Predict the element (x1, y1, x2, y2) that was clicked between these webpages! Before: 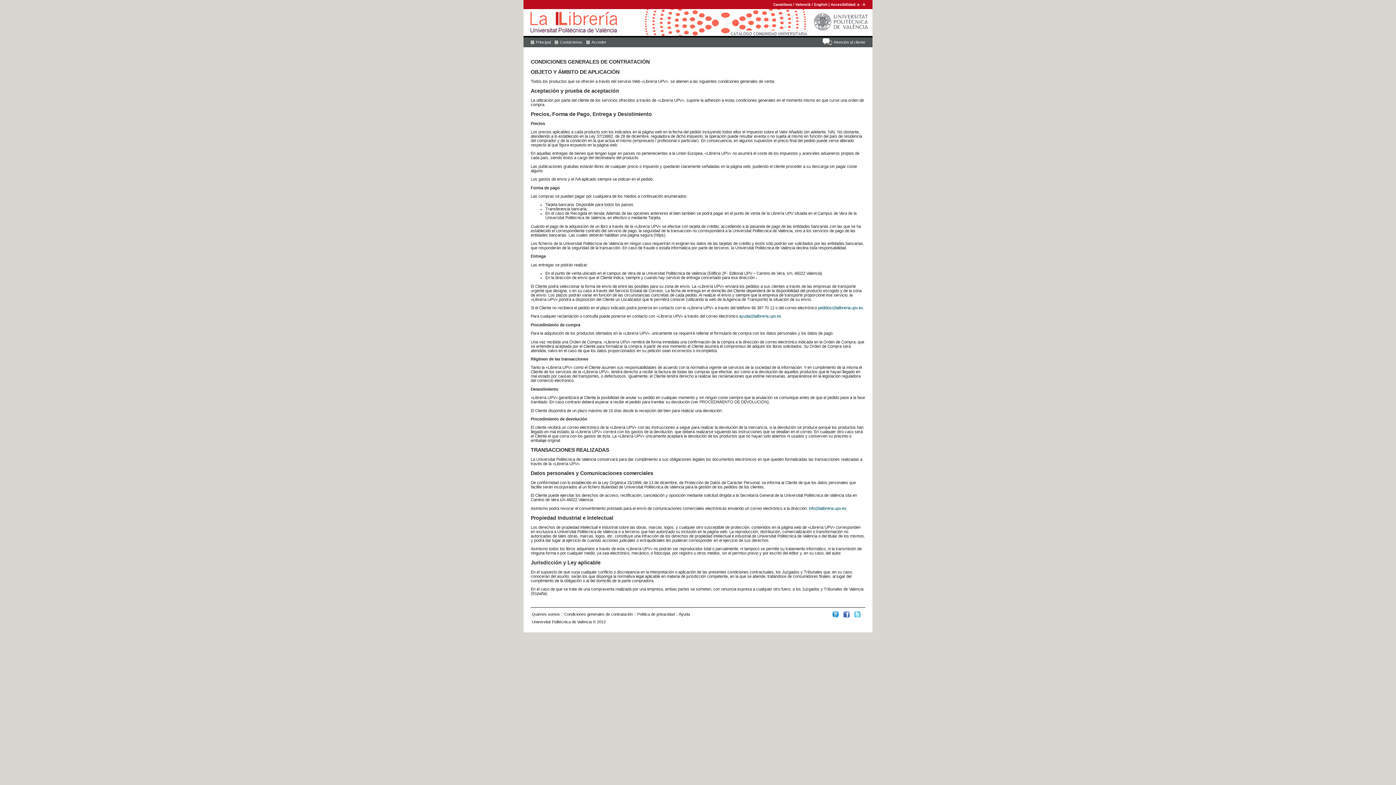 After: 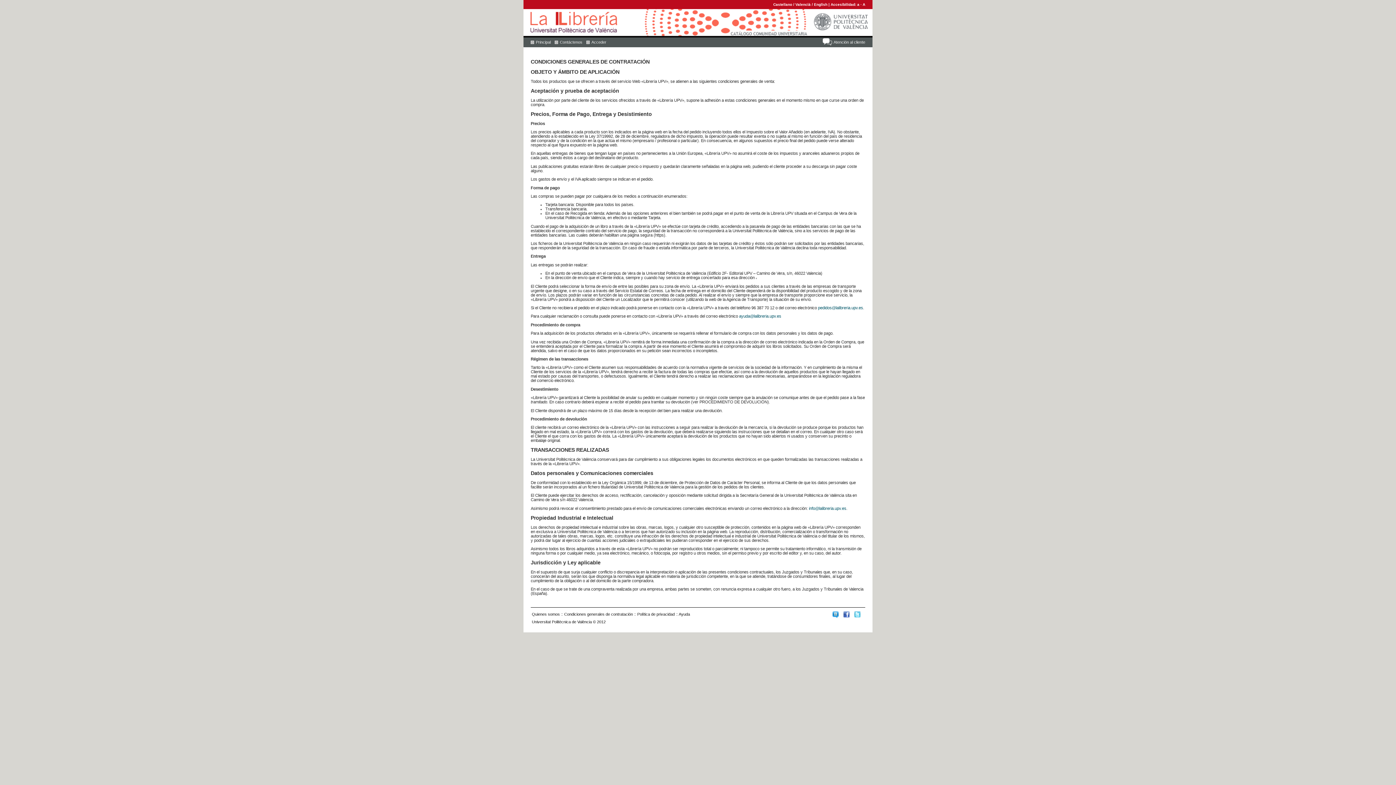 Action: label: info@lalibreria.upv.es bbox: (809, 506, 846, 510)